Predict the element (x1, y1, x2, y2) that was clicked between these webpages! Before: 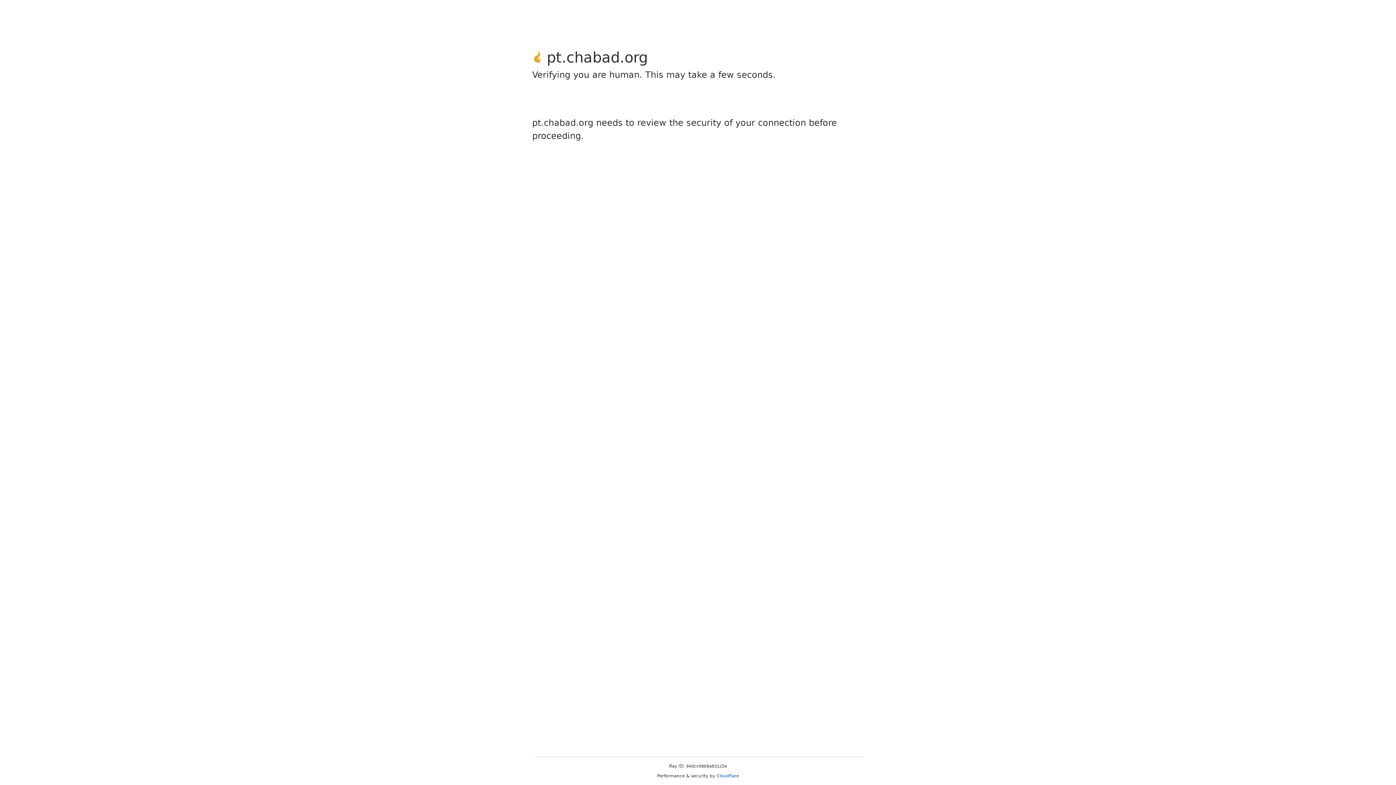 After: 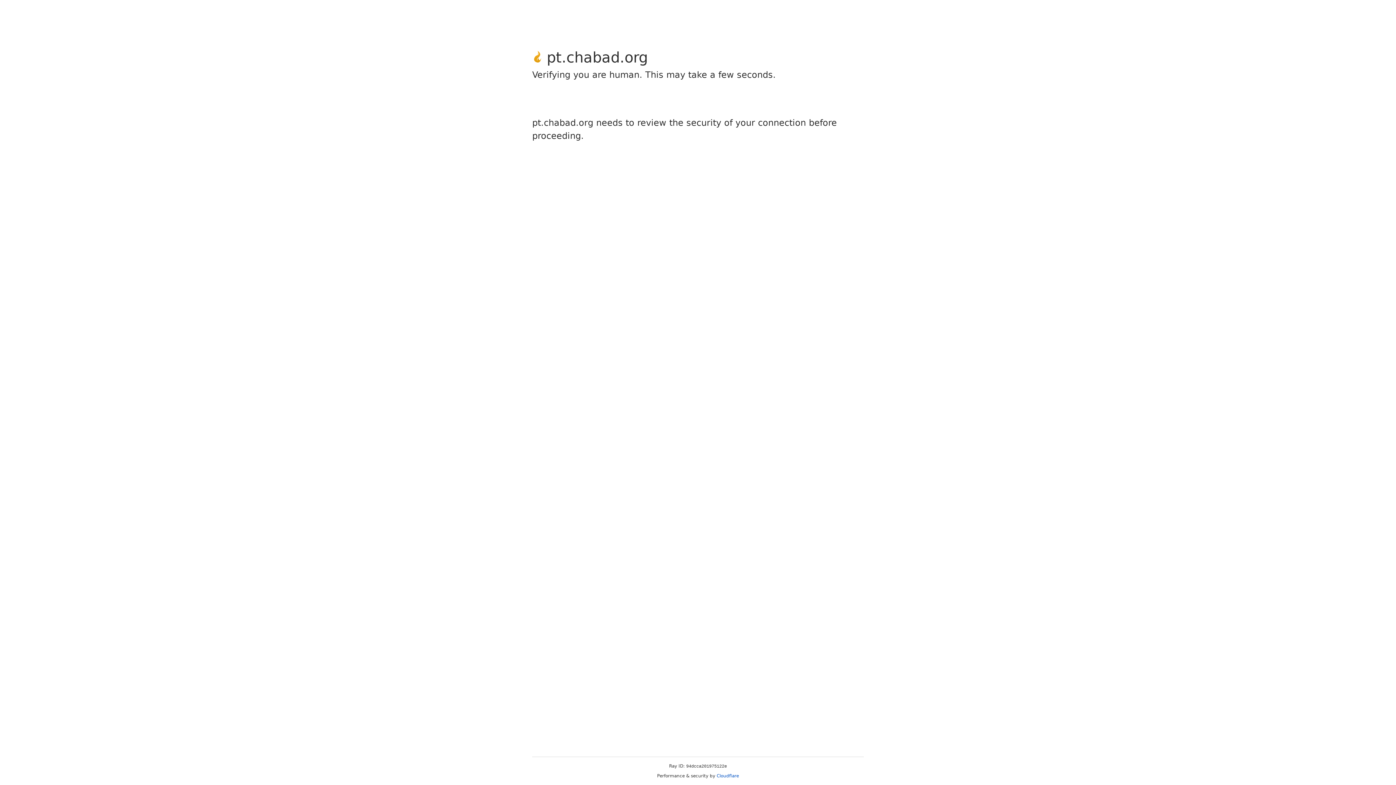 Action: bbox: (716, 773, 739, 778) label: Cloudflare